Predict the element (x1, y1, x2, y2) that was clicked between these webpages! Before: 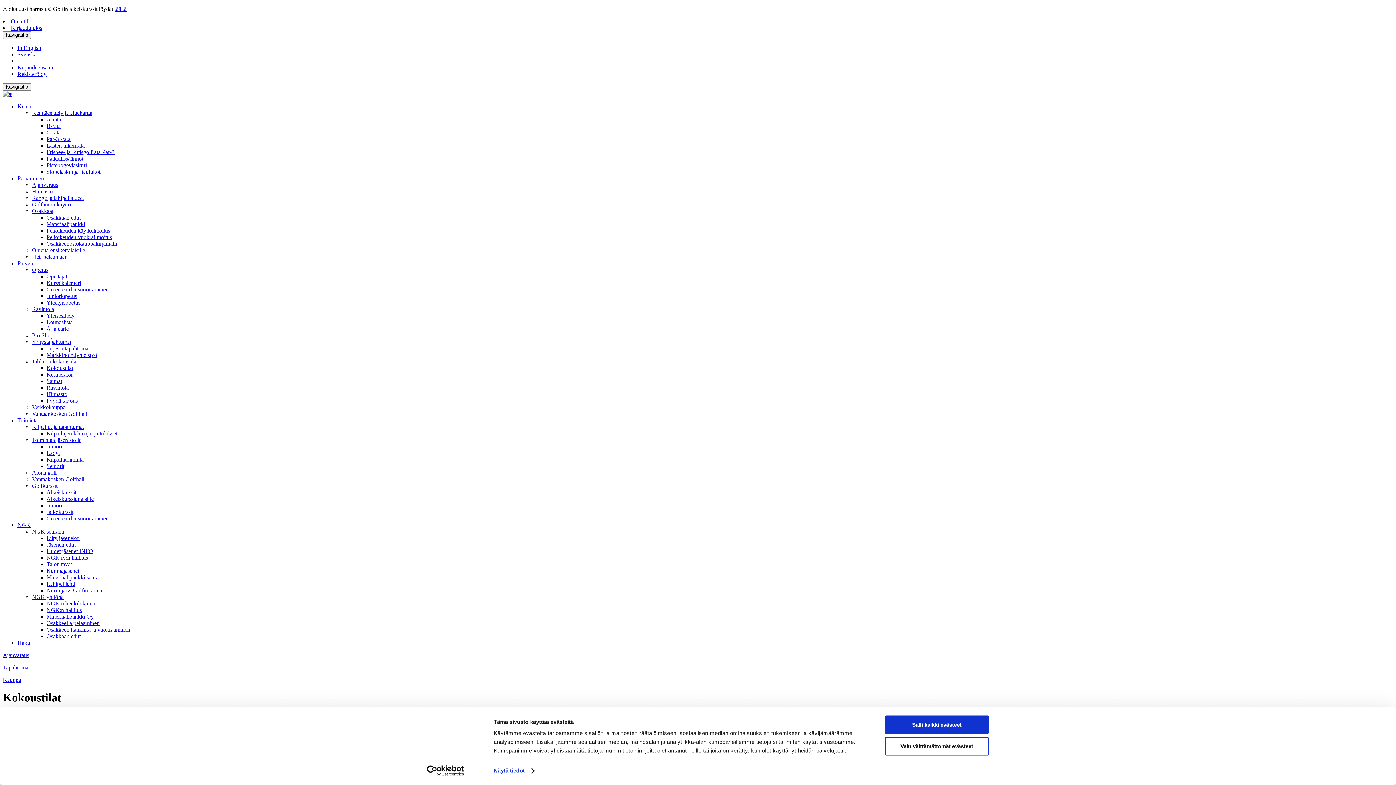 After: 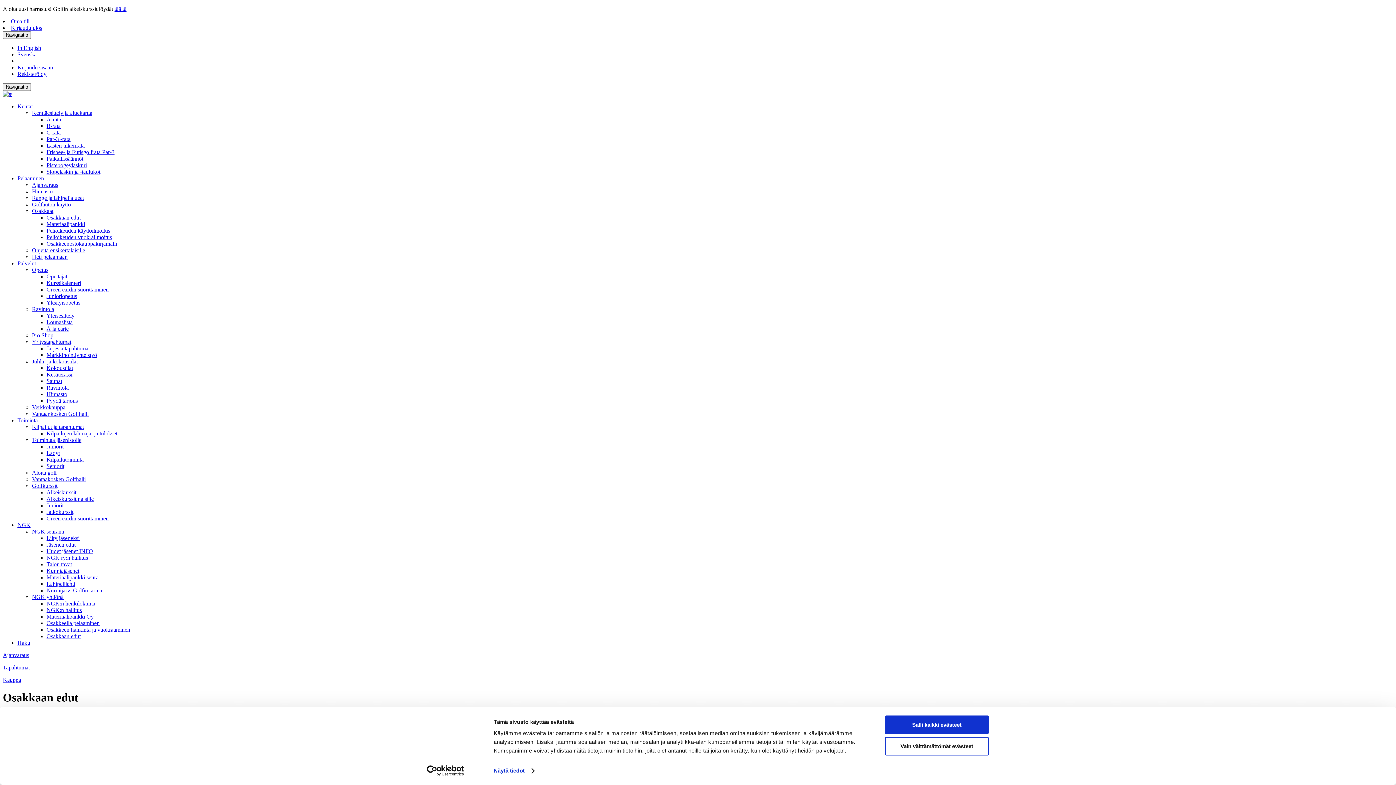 Action: label: Osakkaan edut bbox: (46, 633, 80, 639)